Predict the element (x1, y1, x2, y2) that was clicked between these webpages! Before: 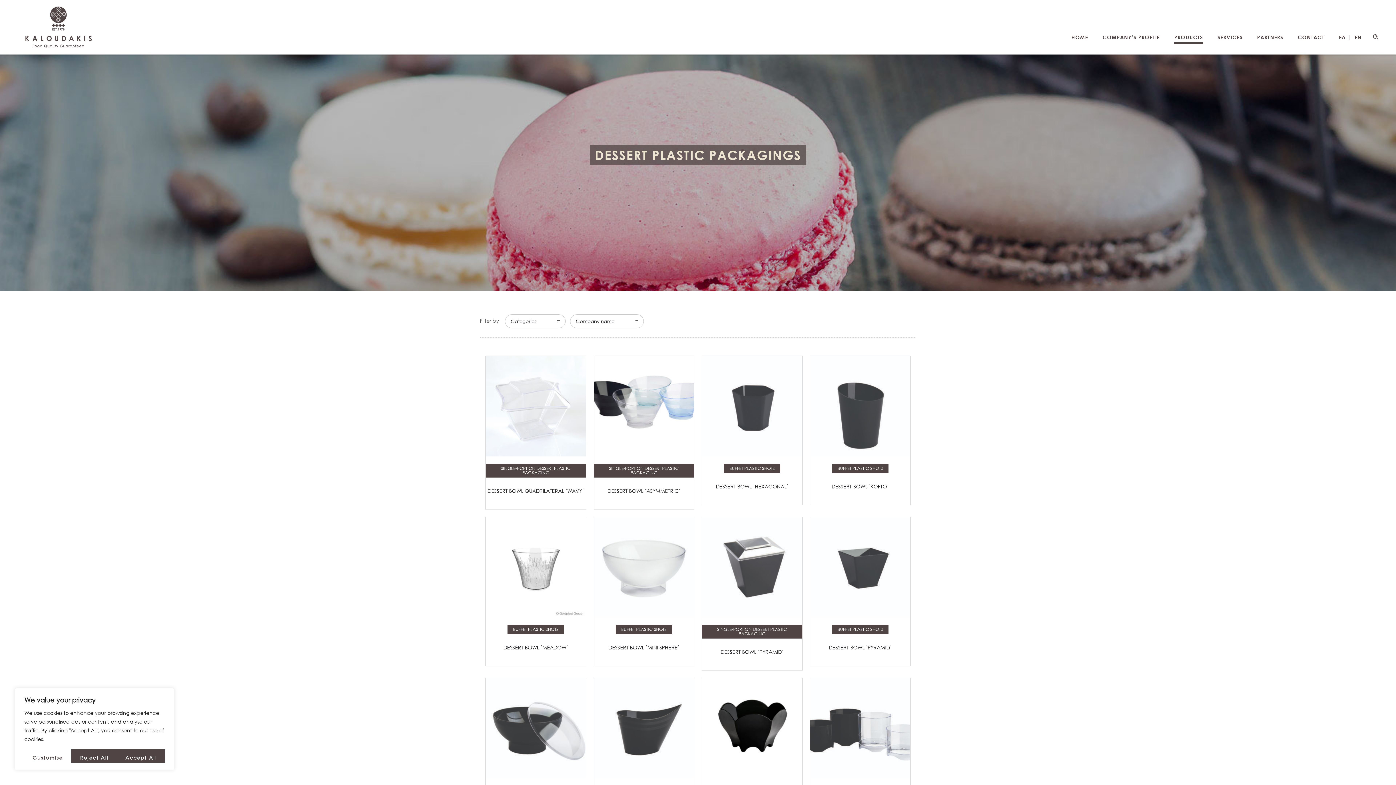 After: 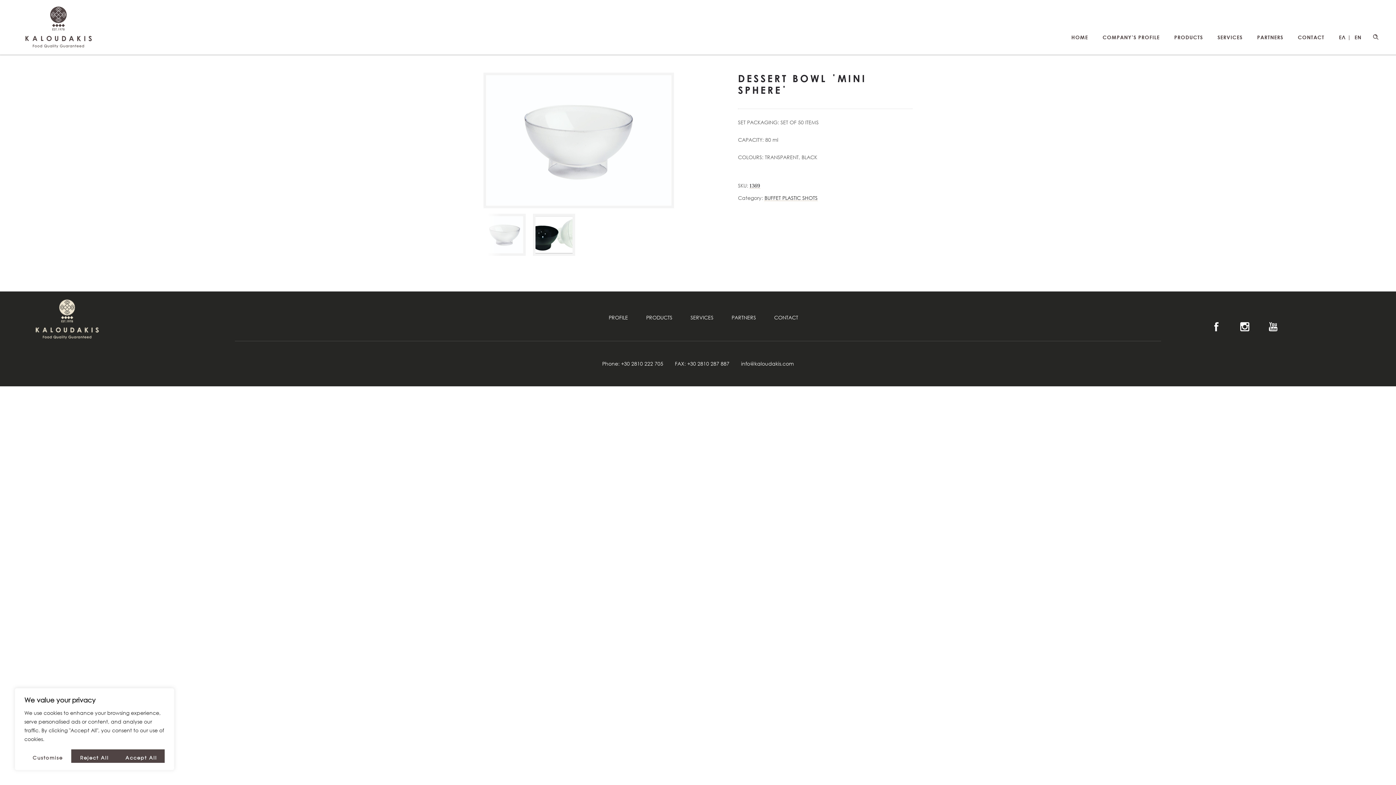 Action: label: DESSERT BOWL ΄MINI SPHERE΄ bbox: (606, 644, 681, 653)